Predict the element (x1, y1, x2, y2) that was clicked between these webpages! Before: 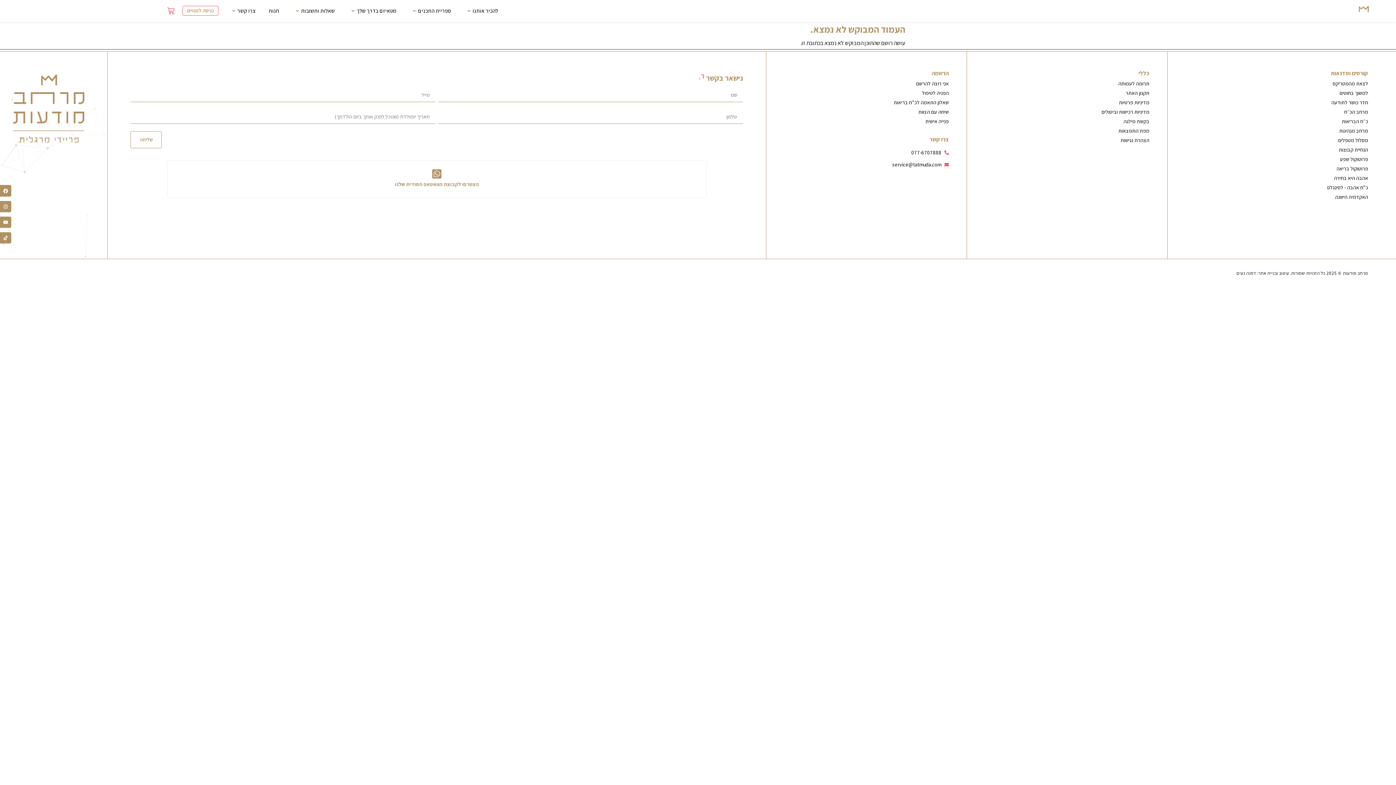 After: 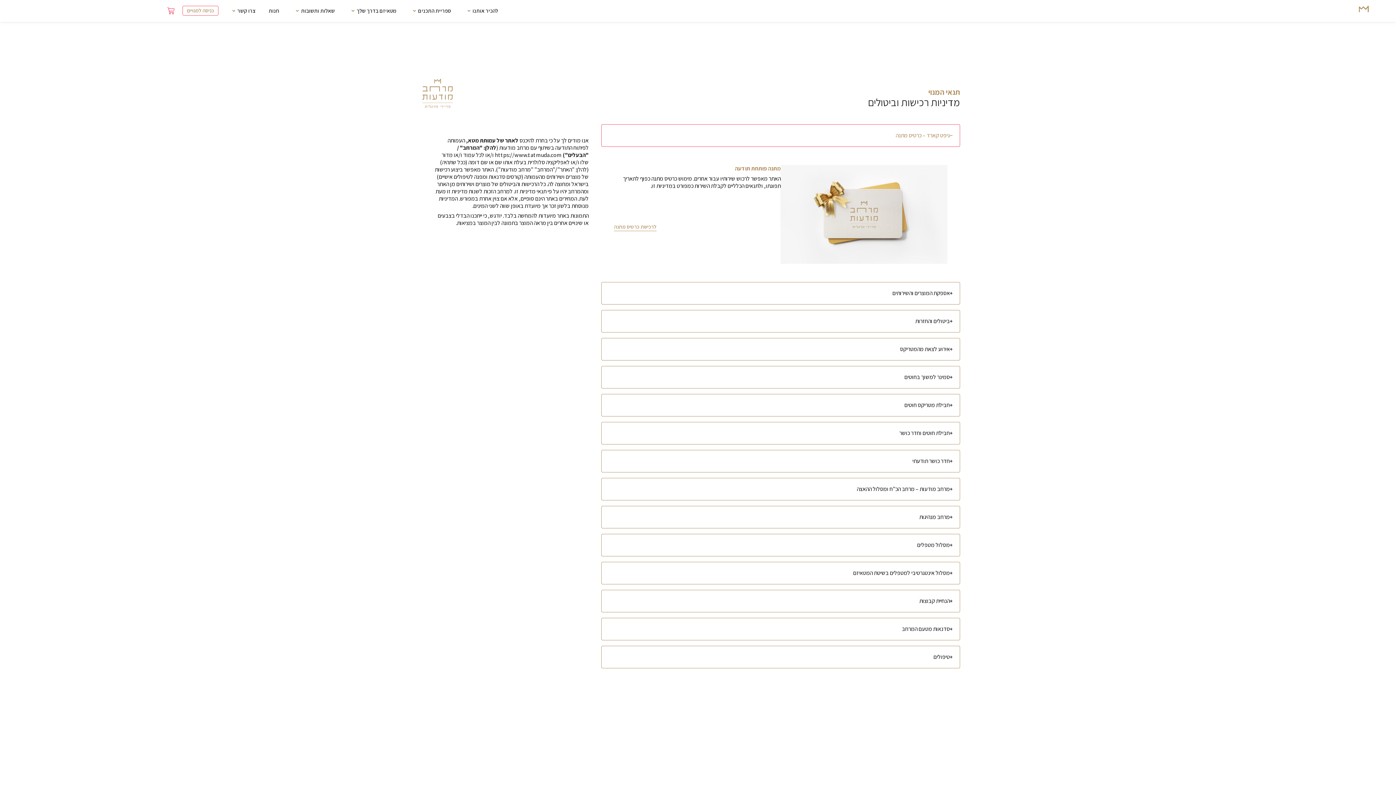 Action: bbox: (967, 108, 1149, 114) label: מדיניות רכישות וביטולים